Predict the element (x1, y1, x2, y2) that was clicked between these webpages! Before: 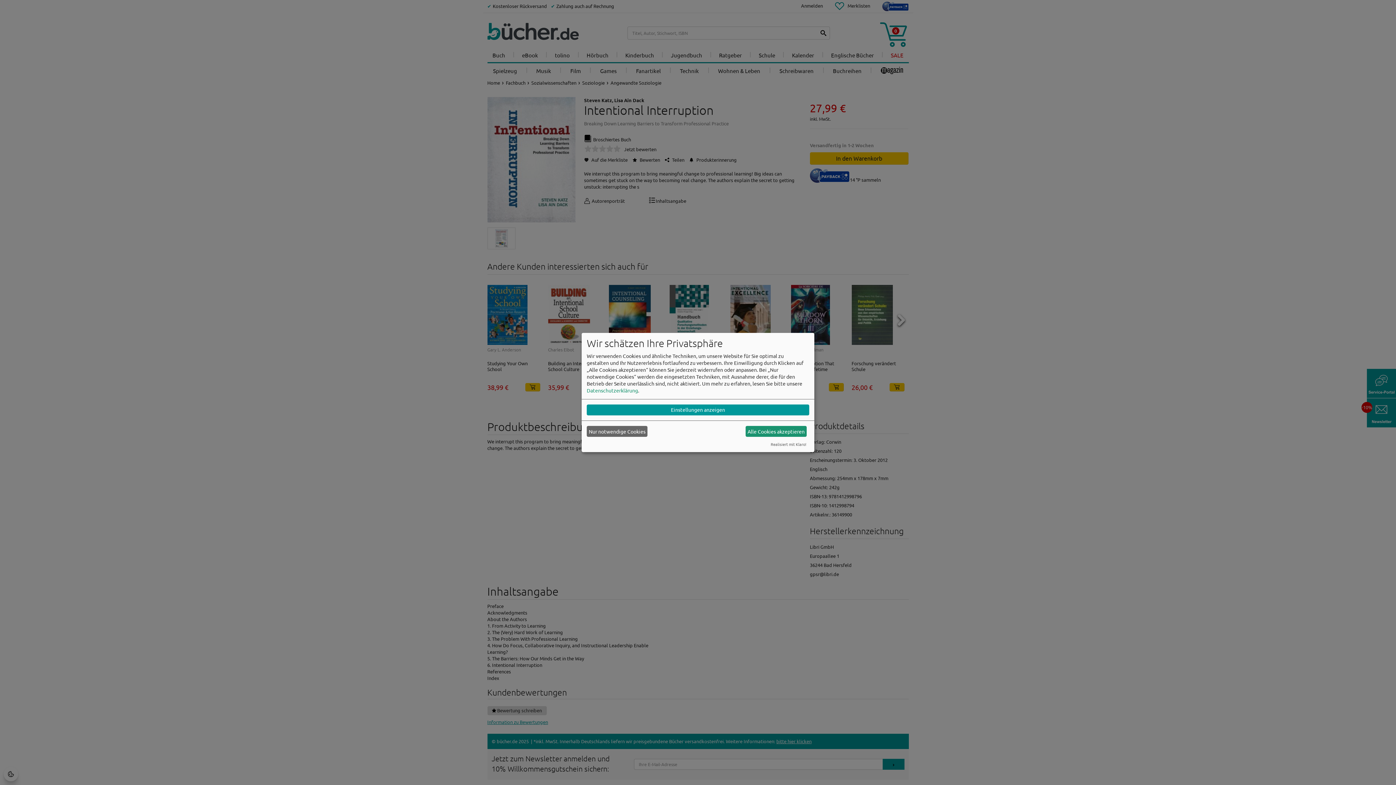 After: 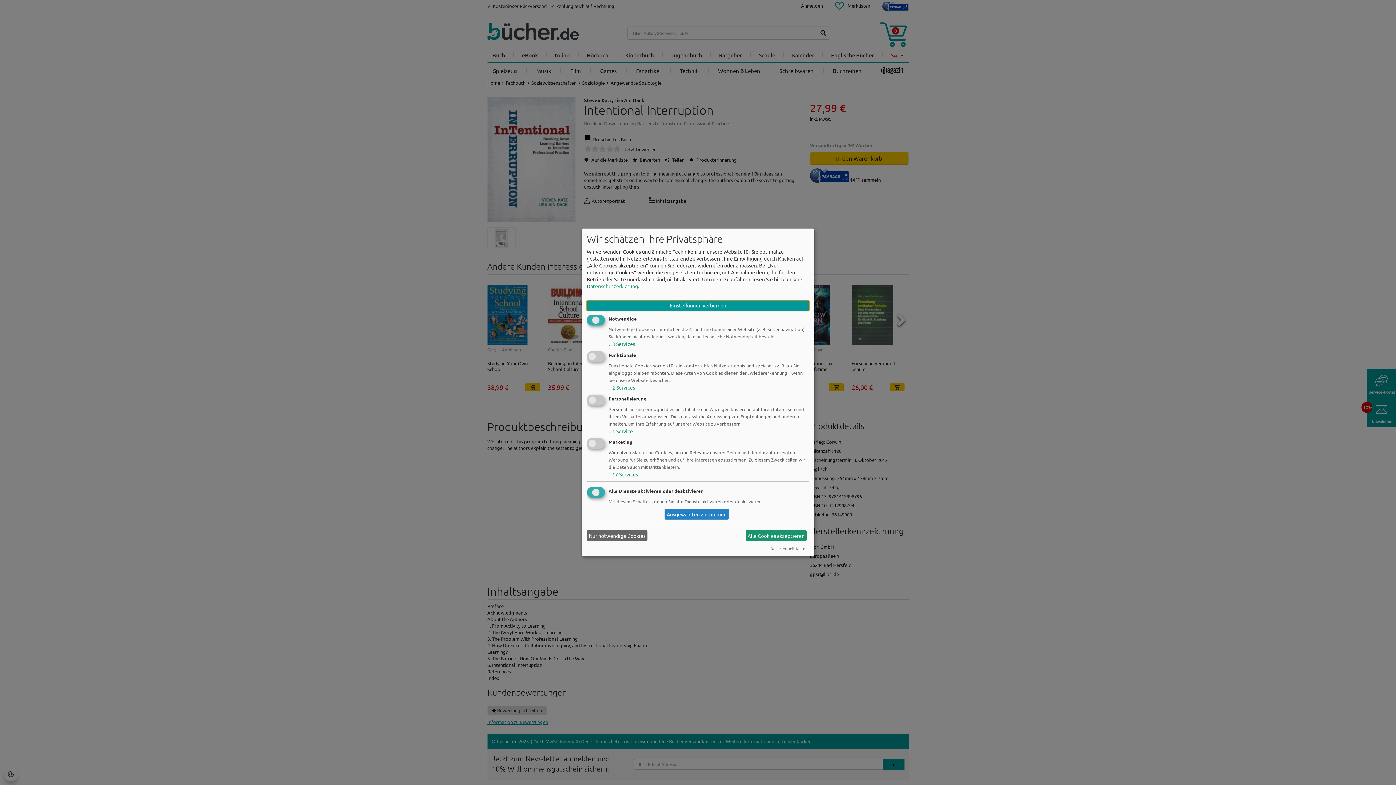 Action: bbox: (586, 404, 809, 415) label: Einstellungen anzeigen